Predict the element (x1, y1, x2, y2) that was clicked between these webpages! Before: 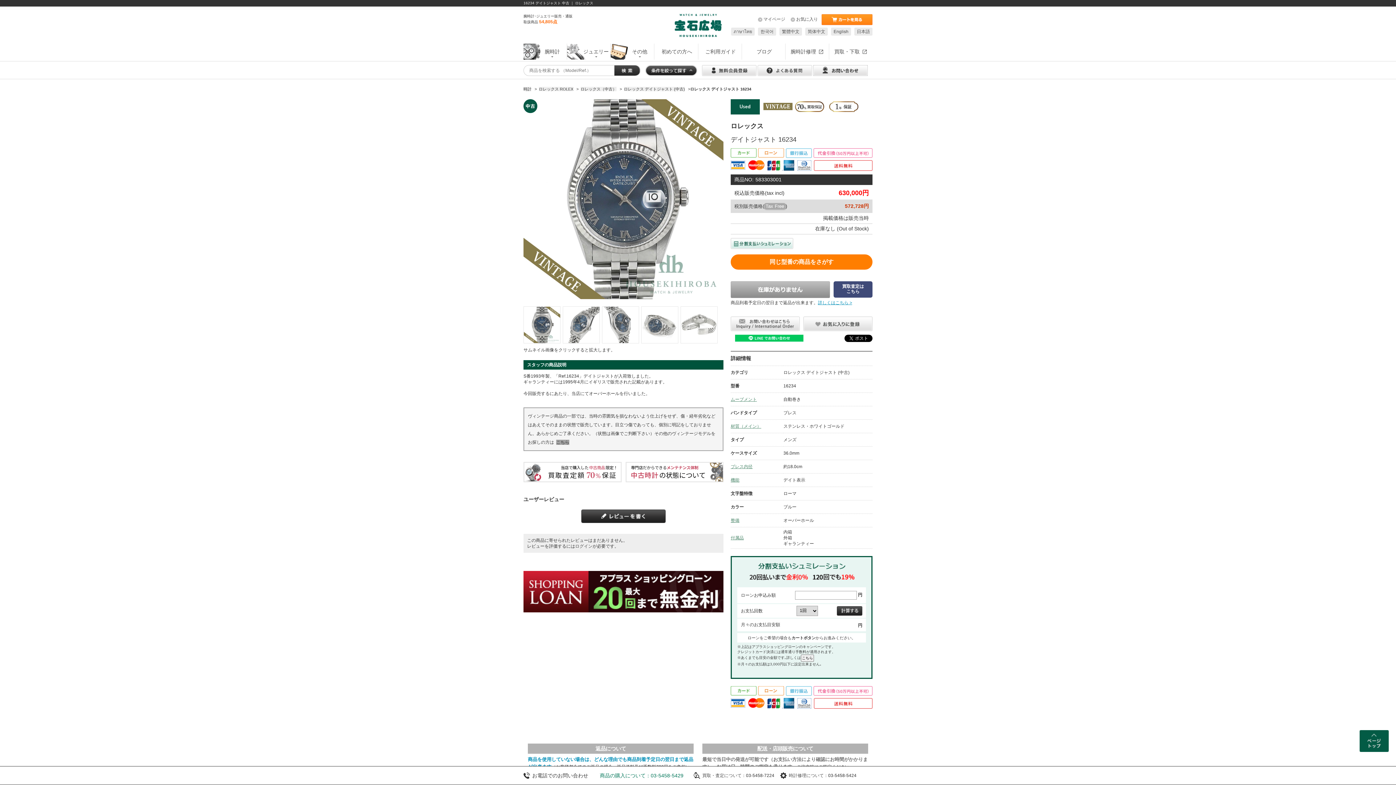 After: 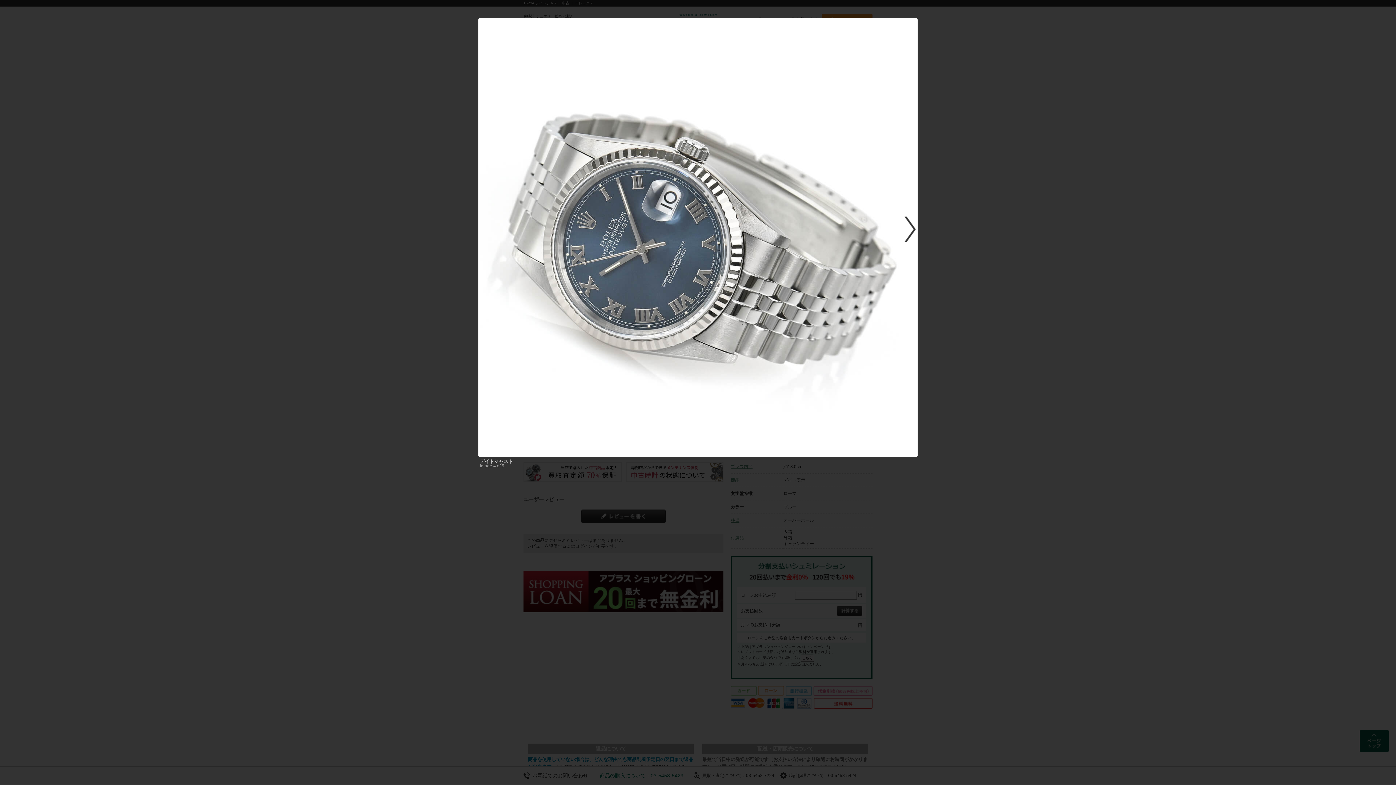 Action: bbox: (641, 306, 678, 343)